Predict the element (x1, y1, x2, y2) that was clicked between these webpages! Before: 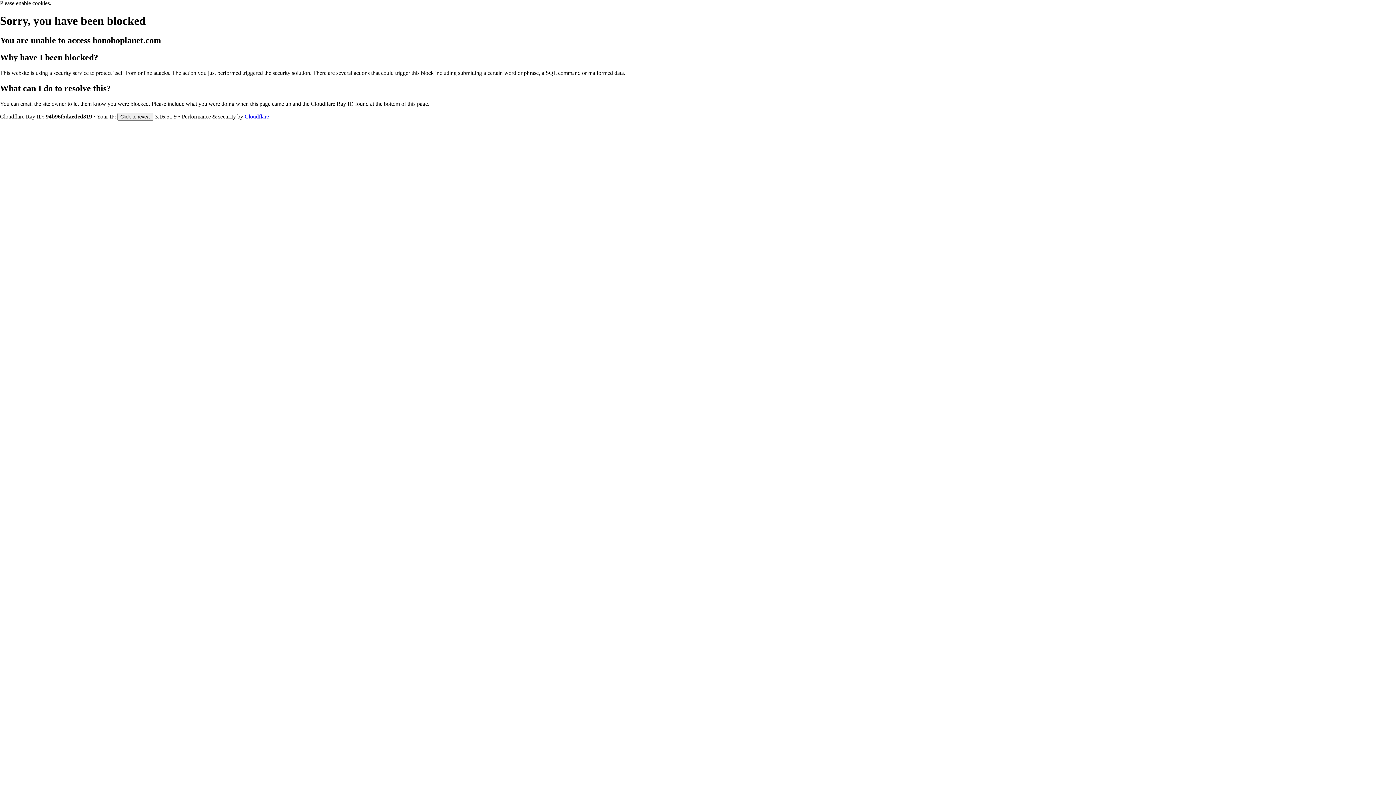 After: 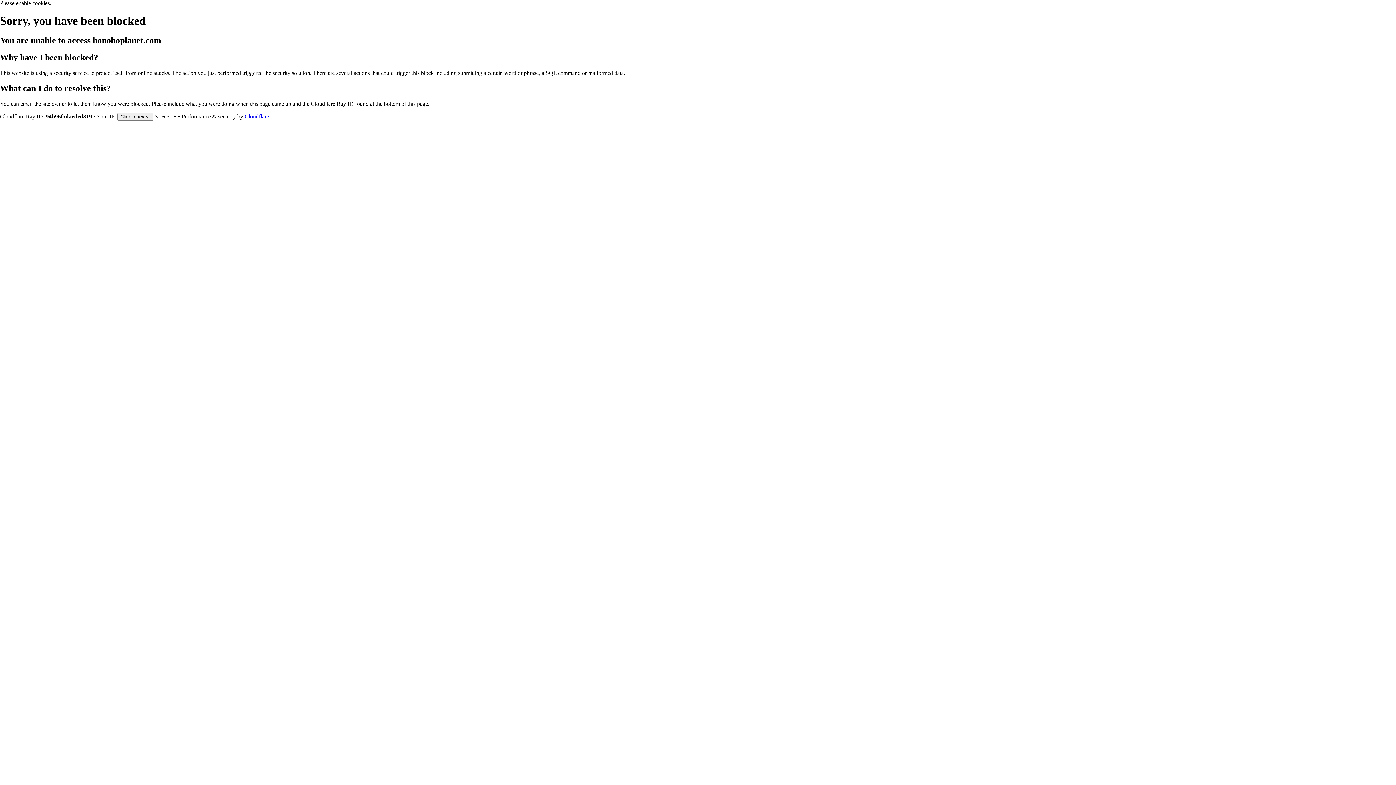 Action: label: Cloudflare bbox: (244, 113, 269, 119)